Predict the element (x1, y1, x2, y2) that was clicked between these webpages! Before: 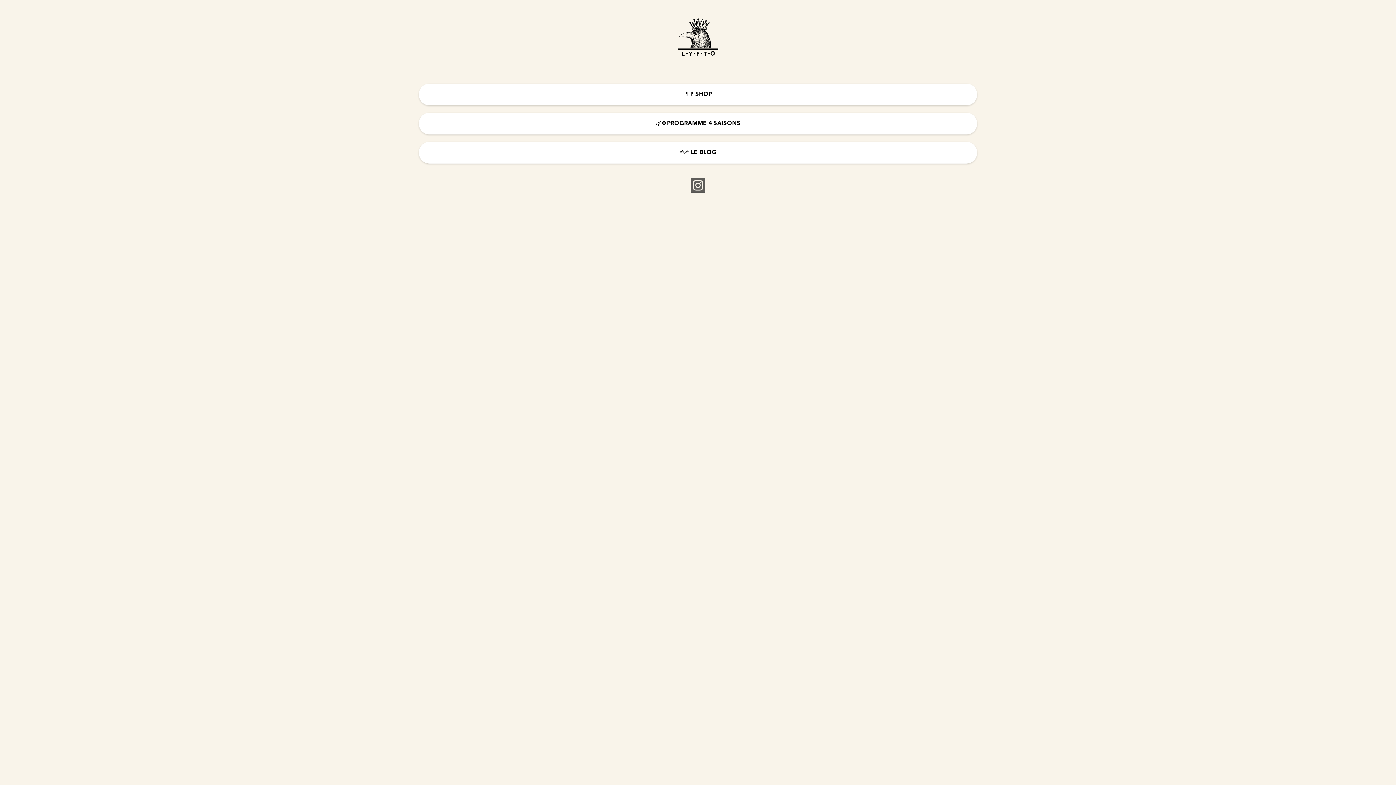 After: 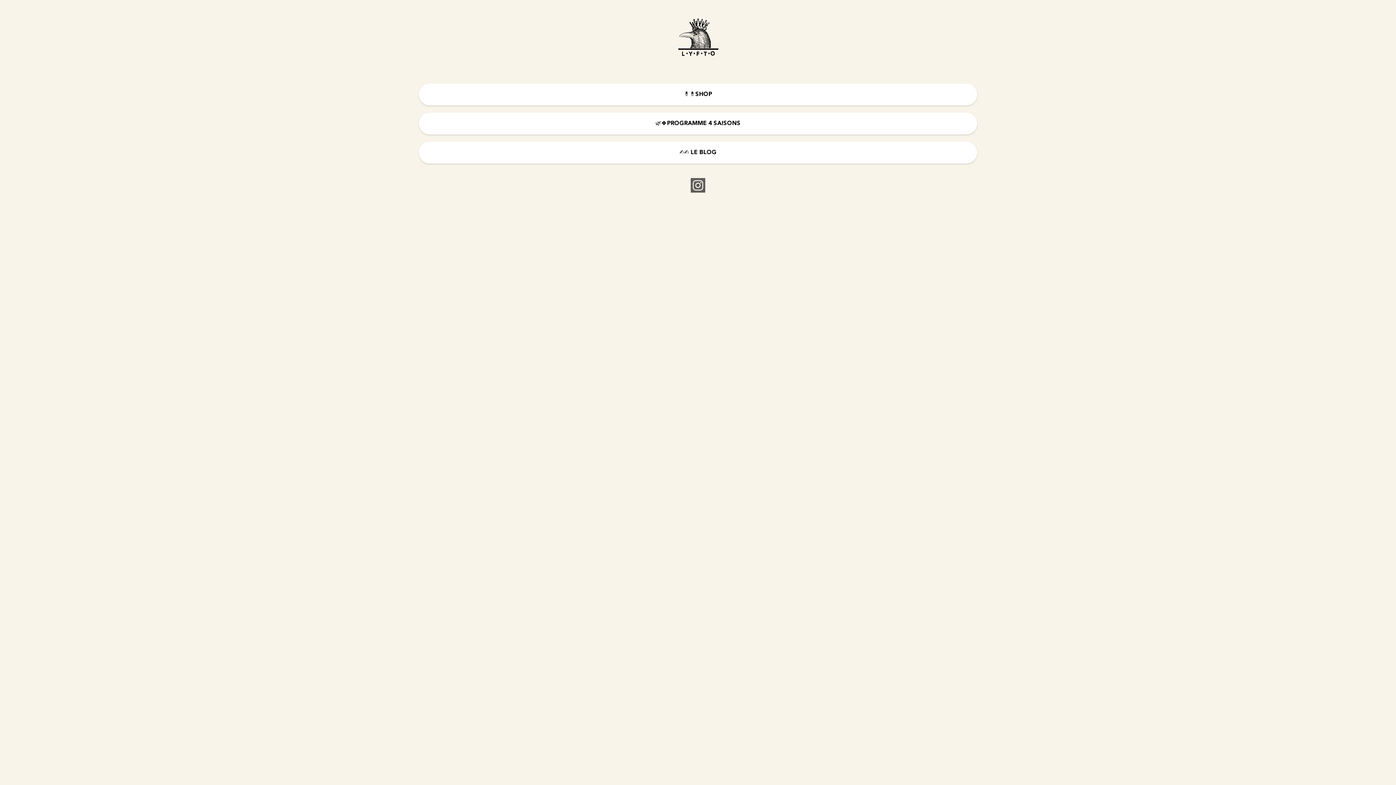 Action: bbox: (690, 163, 705, 196)